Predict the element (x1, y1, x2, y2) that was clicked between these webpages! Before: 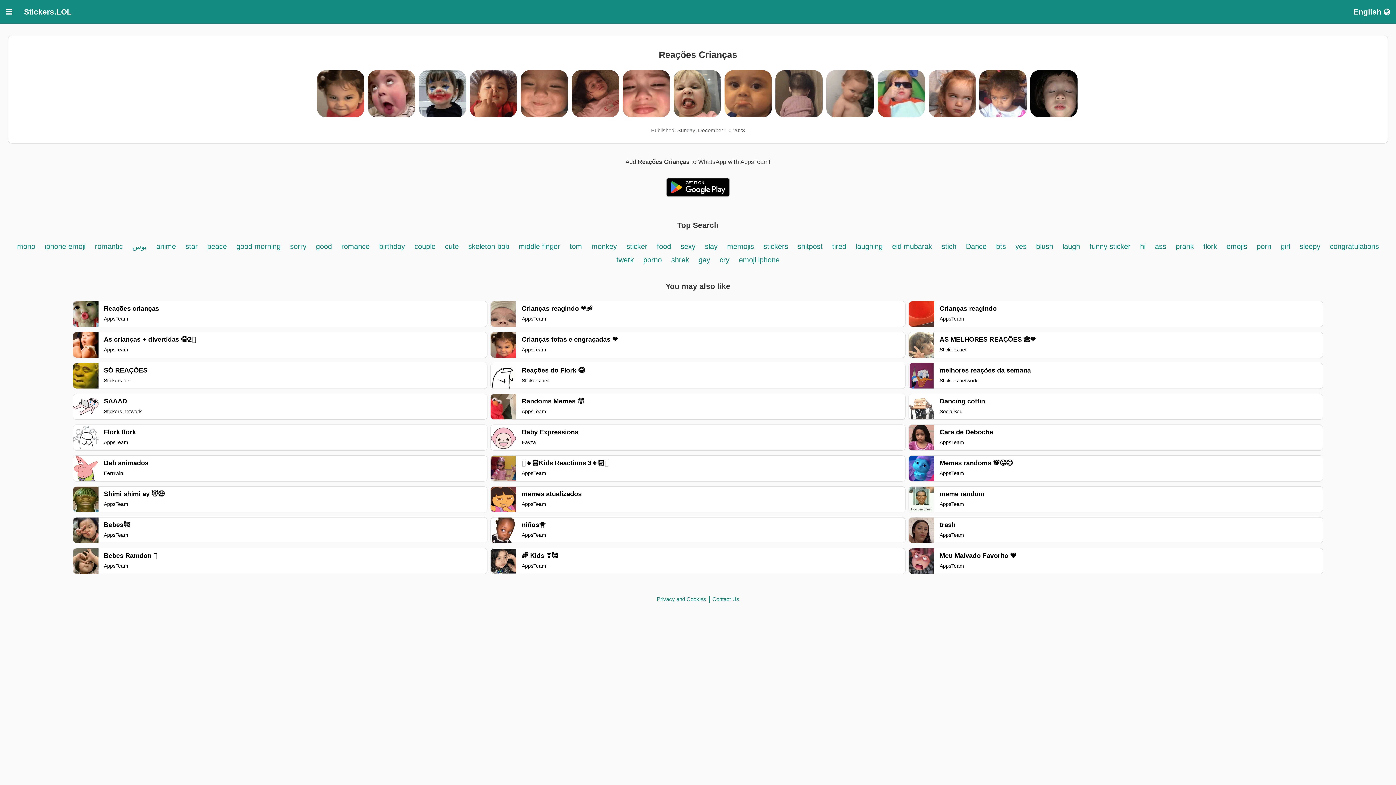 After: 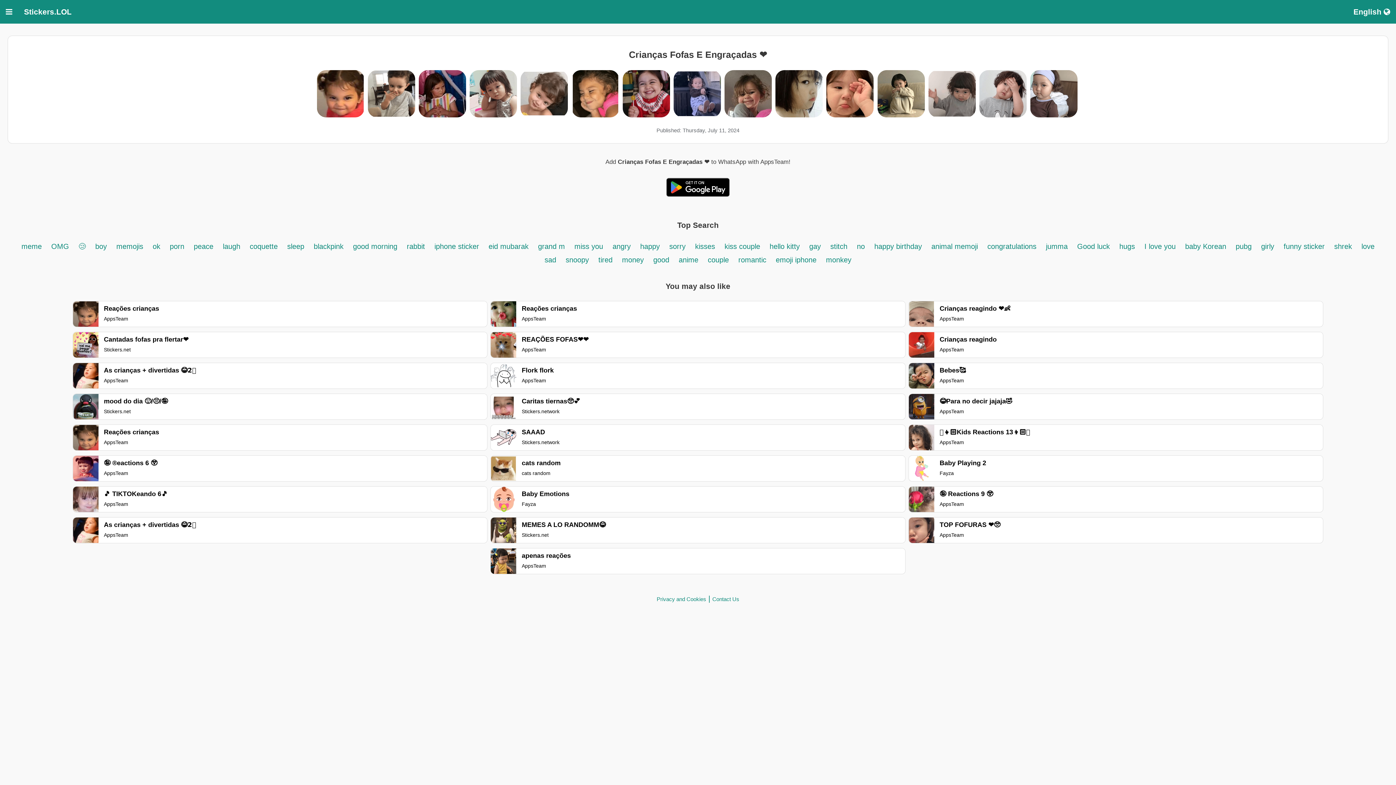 Action: bbox: (490, 332, 905, 357) label: Crianças fofas e engraçadas ❤️

AppsTeam